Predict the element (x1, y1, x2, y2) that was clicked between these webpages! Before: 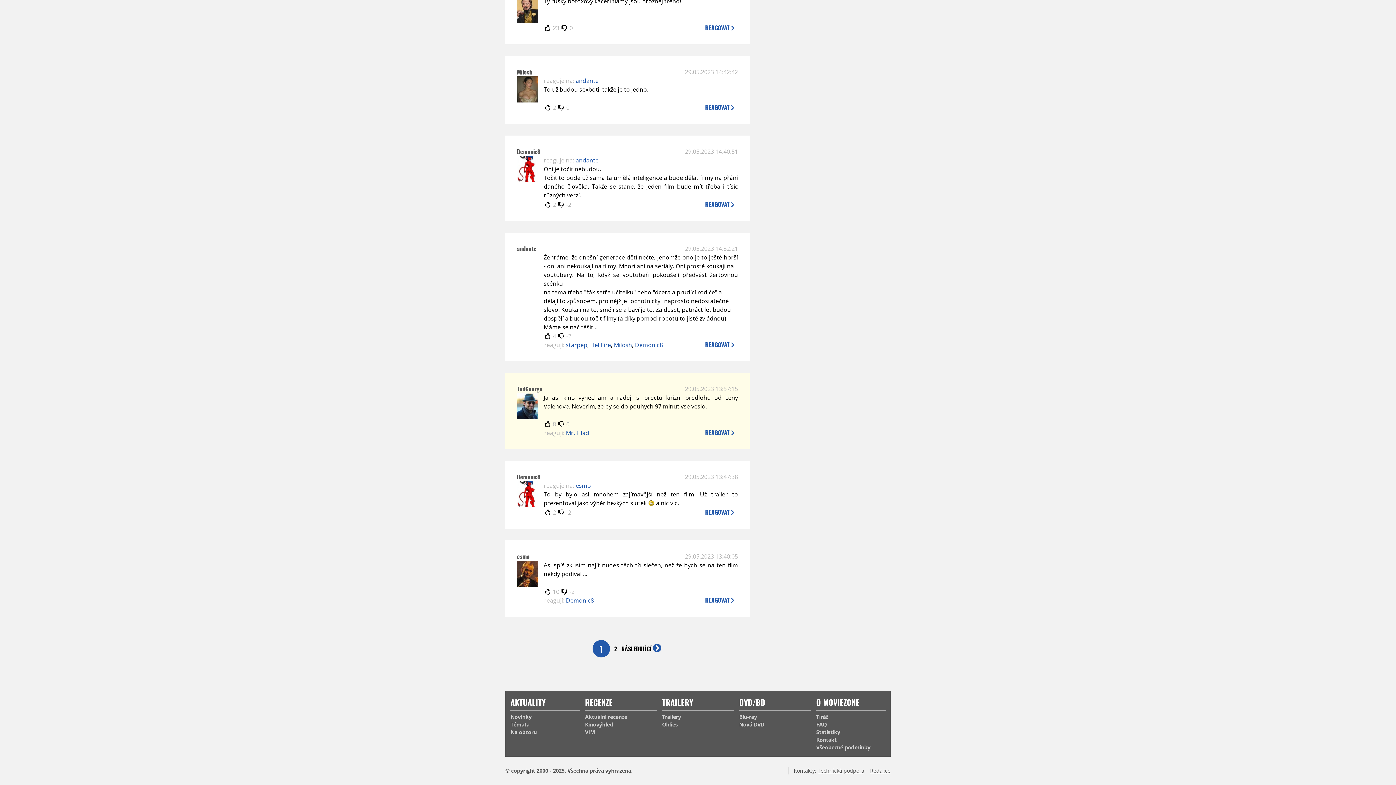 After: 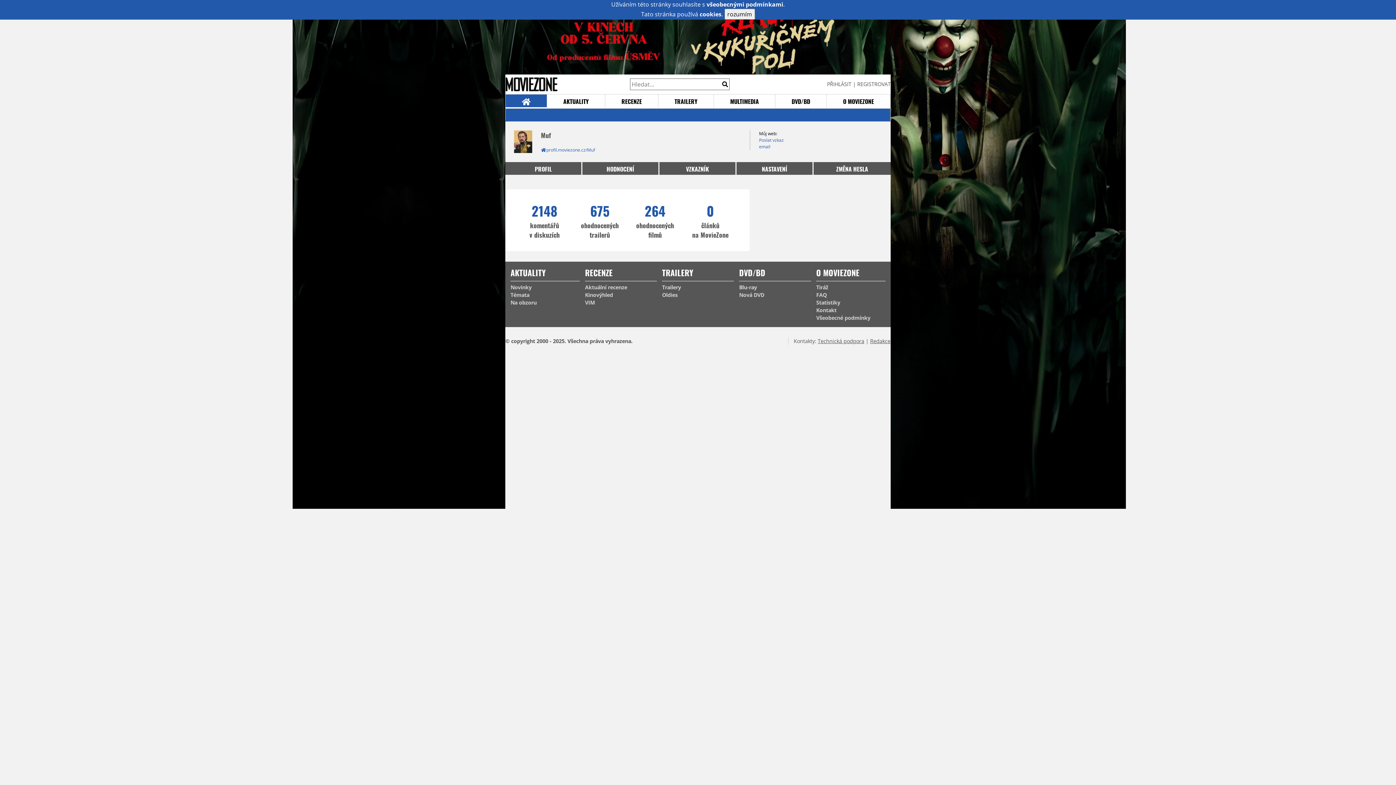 Action: bbox: (517, 16, 538, 24)